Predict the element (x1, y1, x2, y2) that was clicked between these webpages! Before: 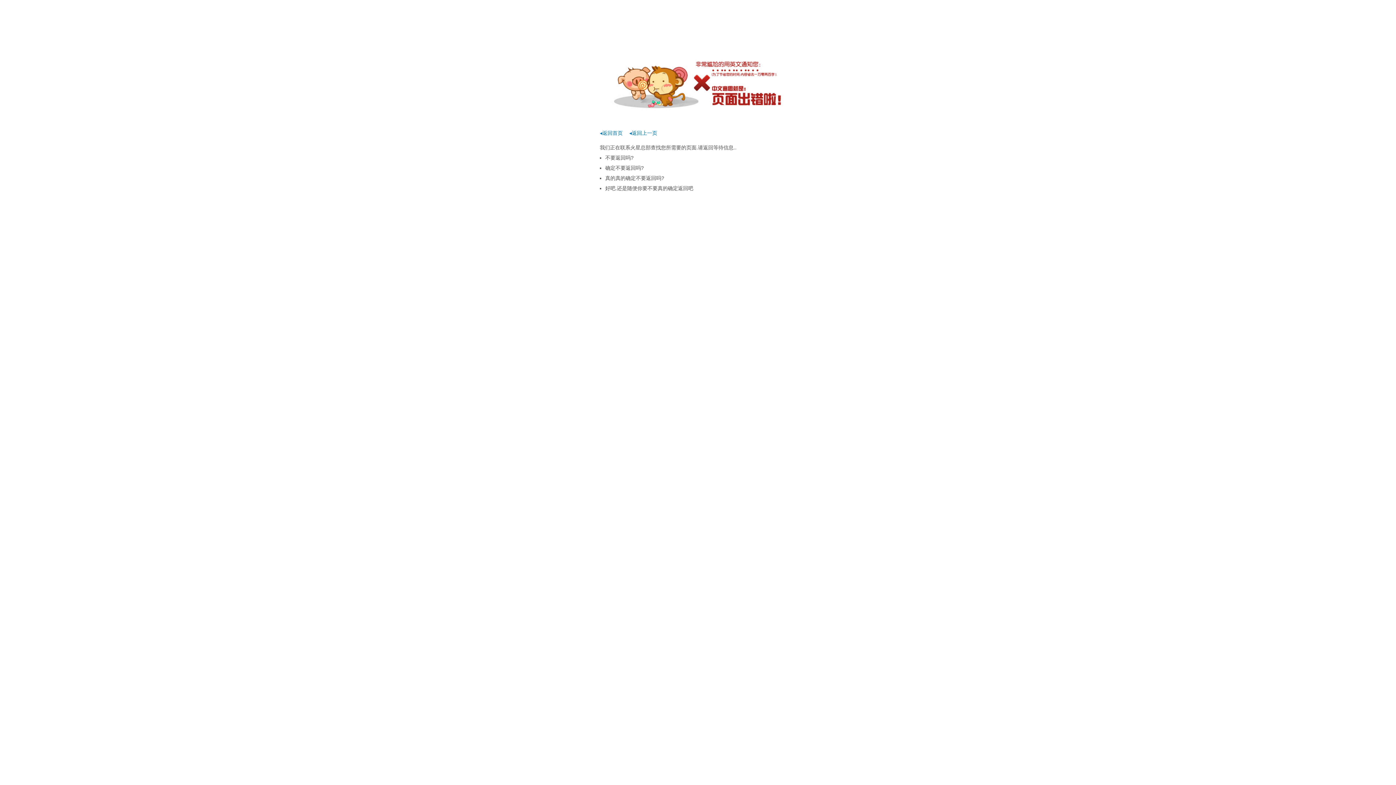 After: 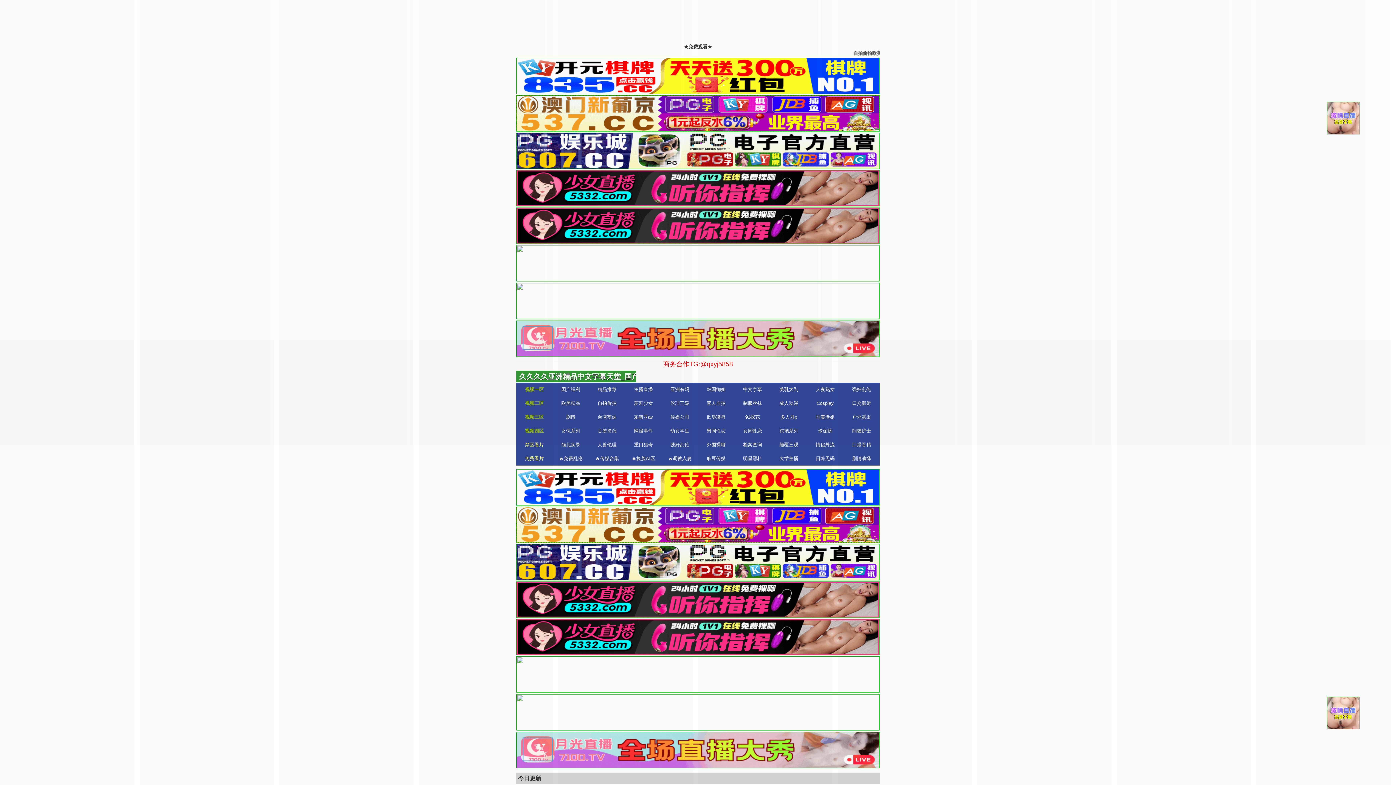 Action: bbox: (600, 130, 622, 136) label: ◂返回首页